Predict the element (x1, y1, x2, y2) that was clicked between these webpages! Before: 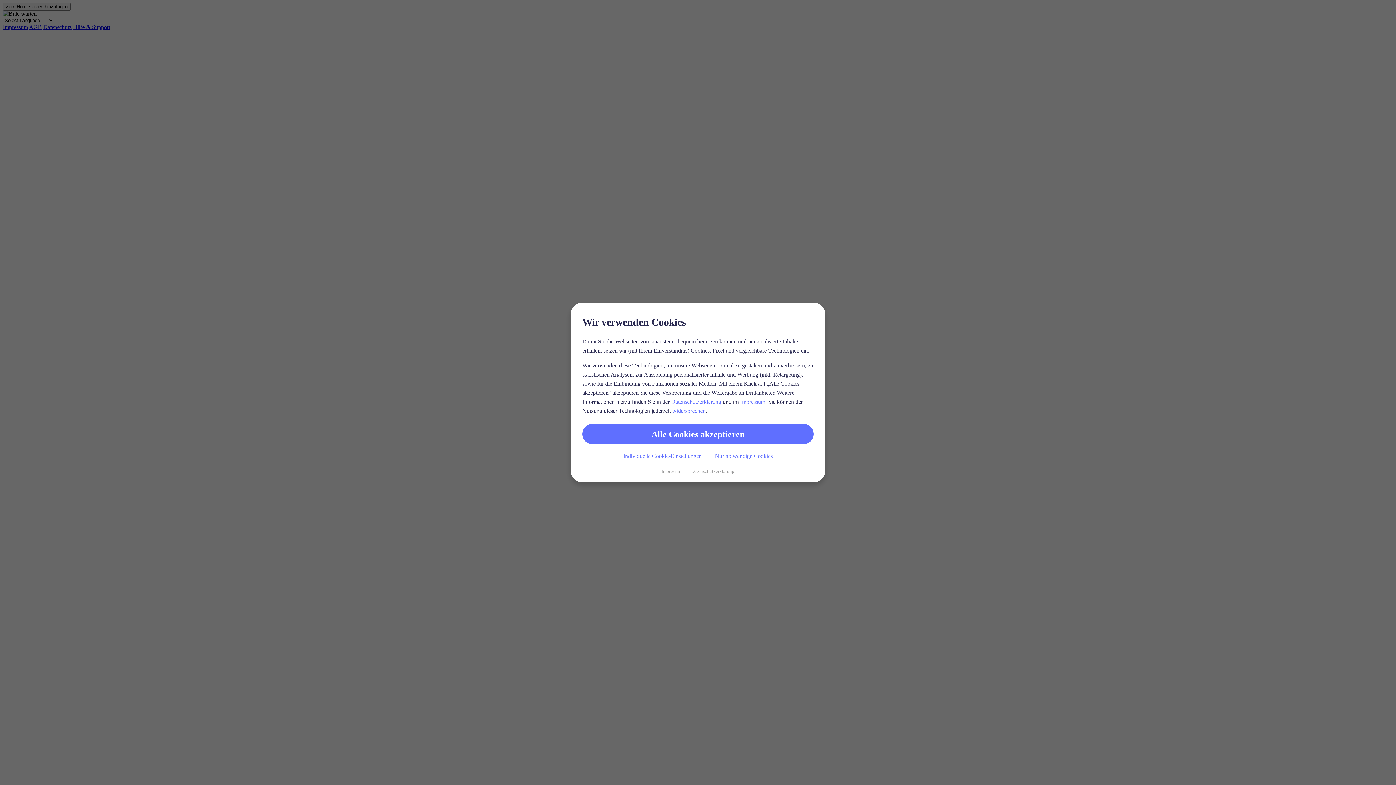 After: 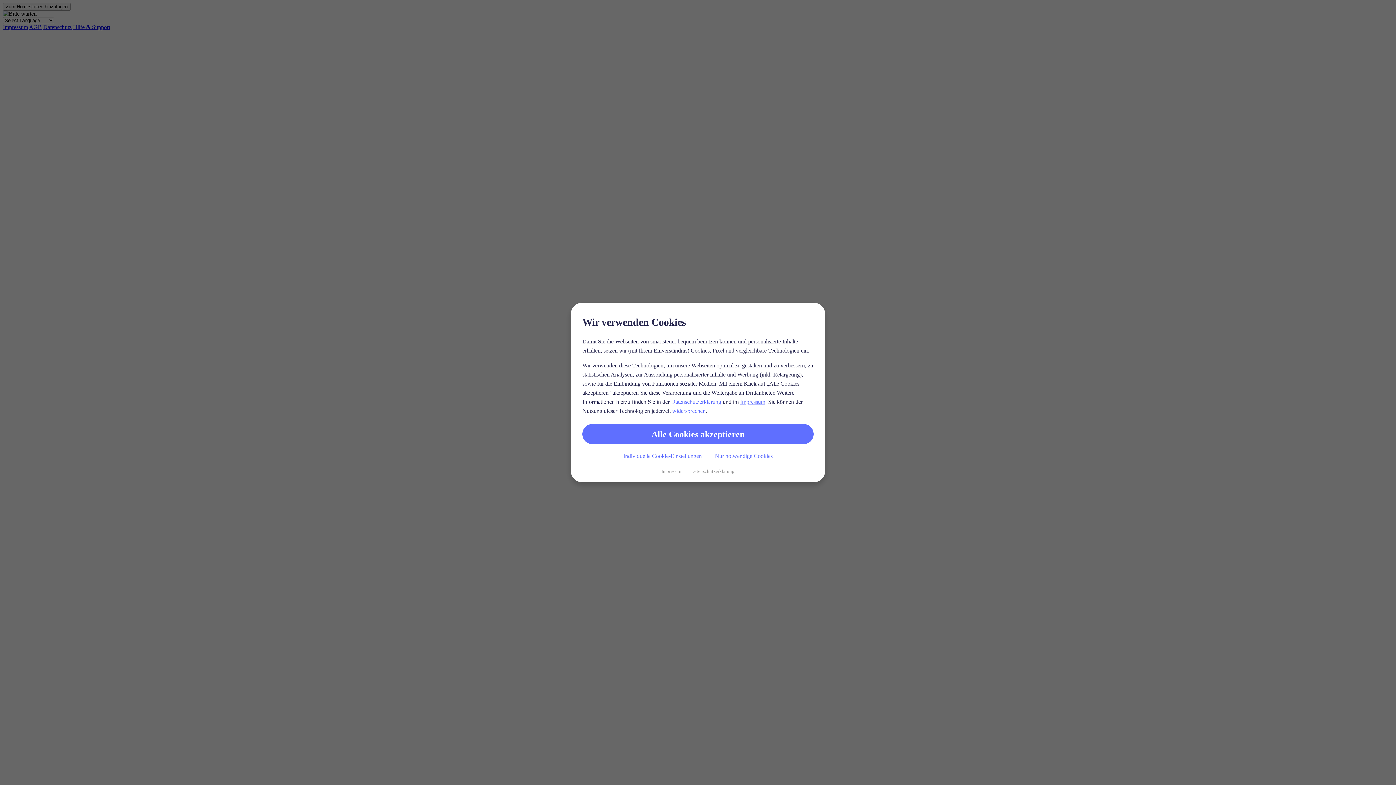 Action: bbox: (740, 398, 765, 405) label: Impressum